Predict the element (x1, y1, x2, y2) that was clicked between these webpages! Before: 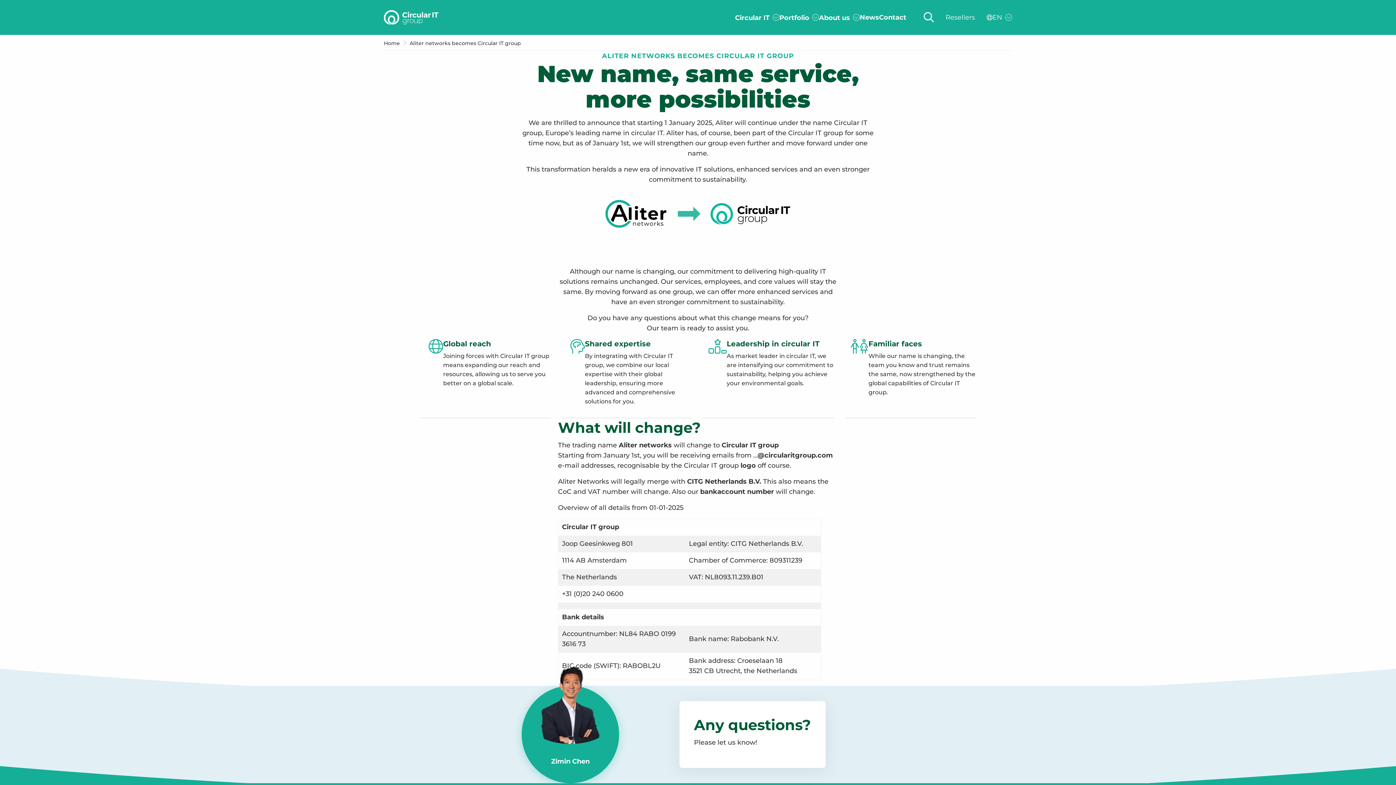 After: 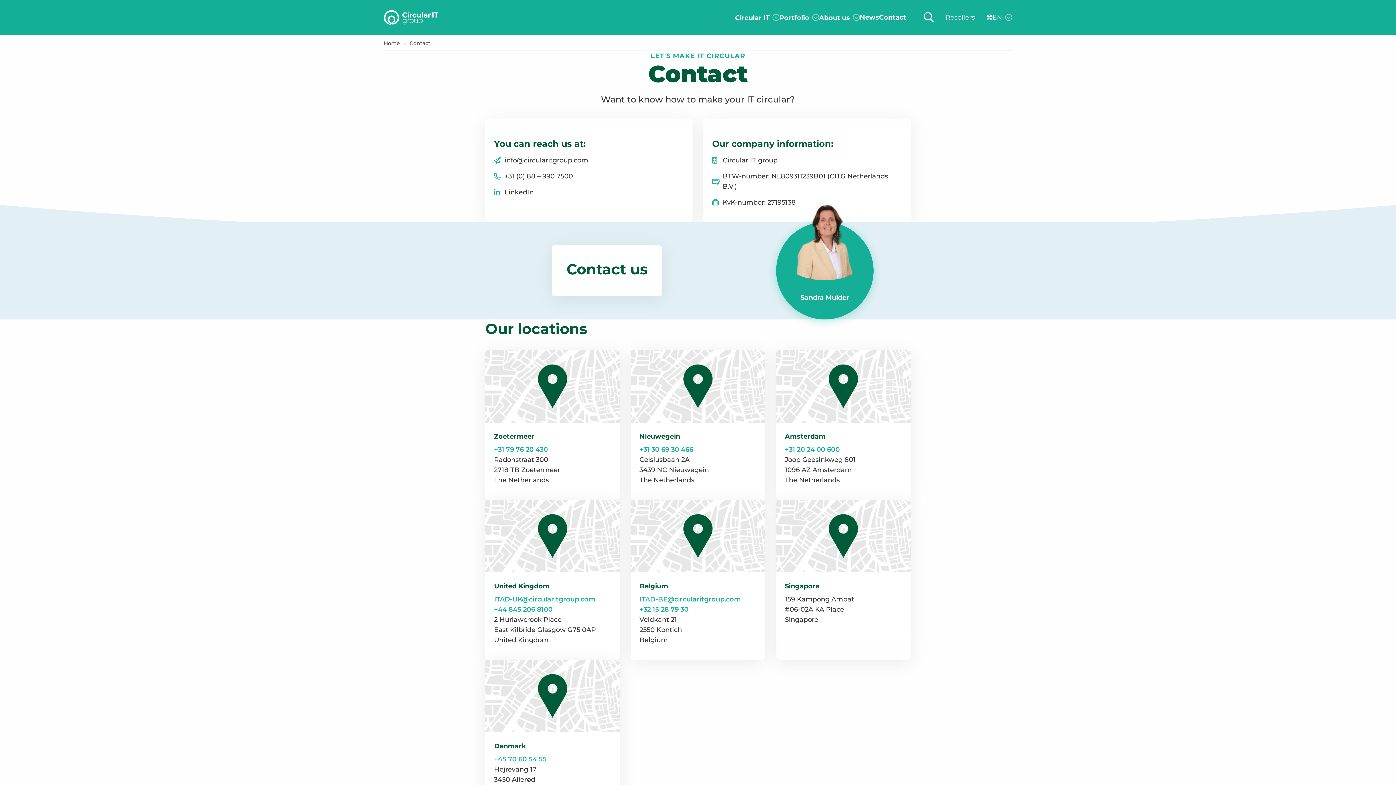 Action: label: Contact bbox: (879, 0, 906, 35)